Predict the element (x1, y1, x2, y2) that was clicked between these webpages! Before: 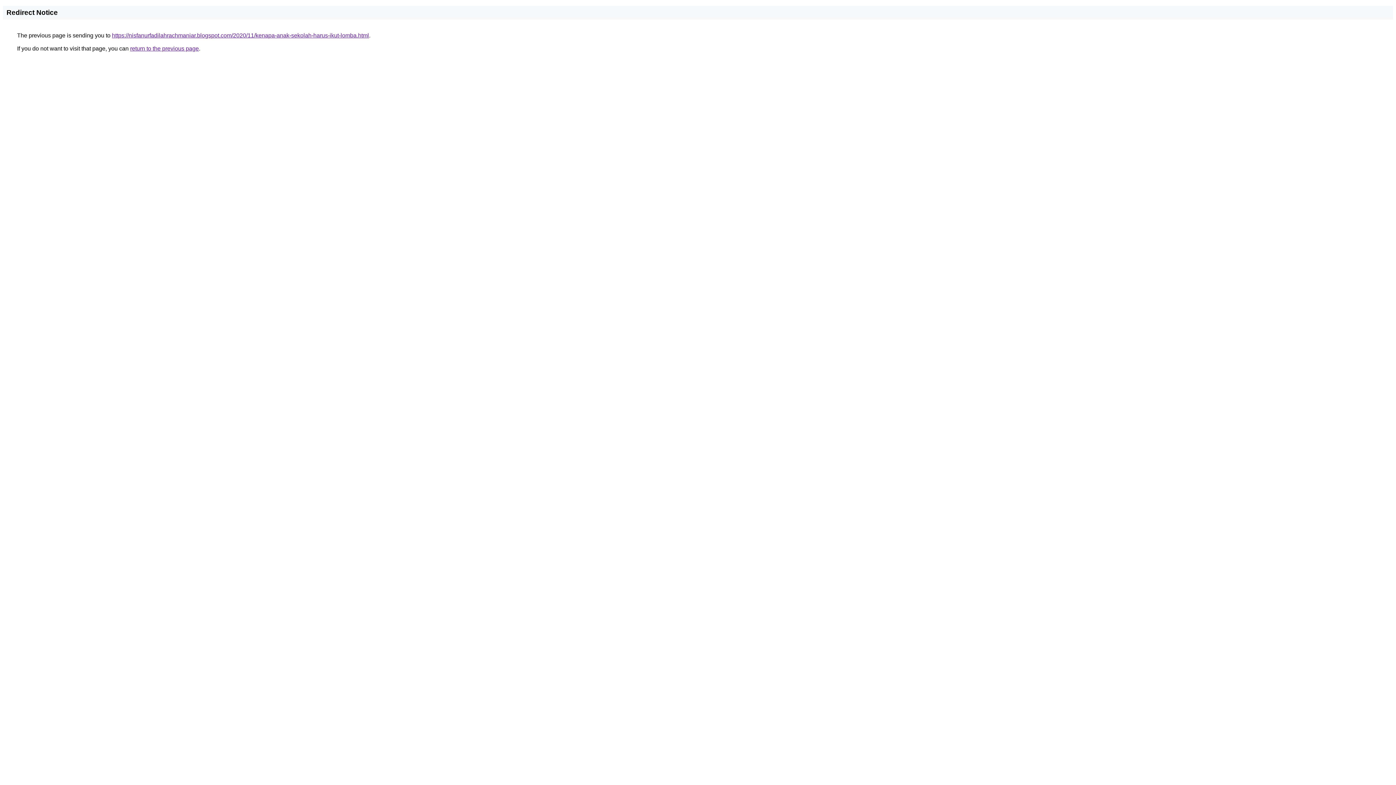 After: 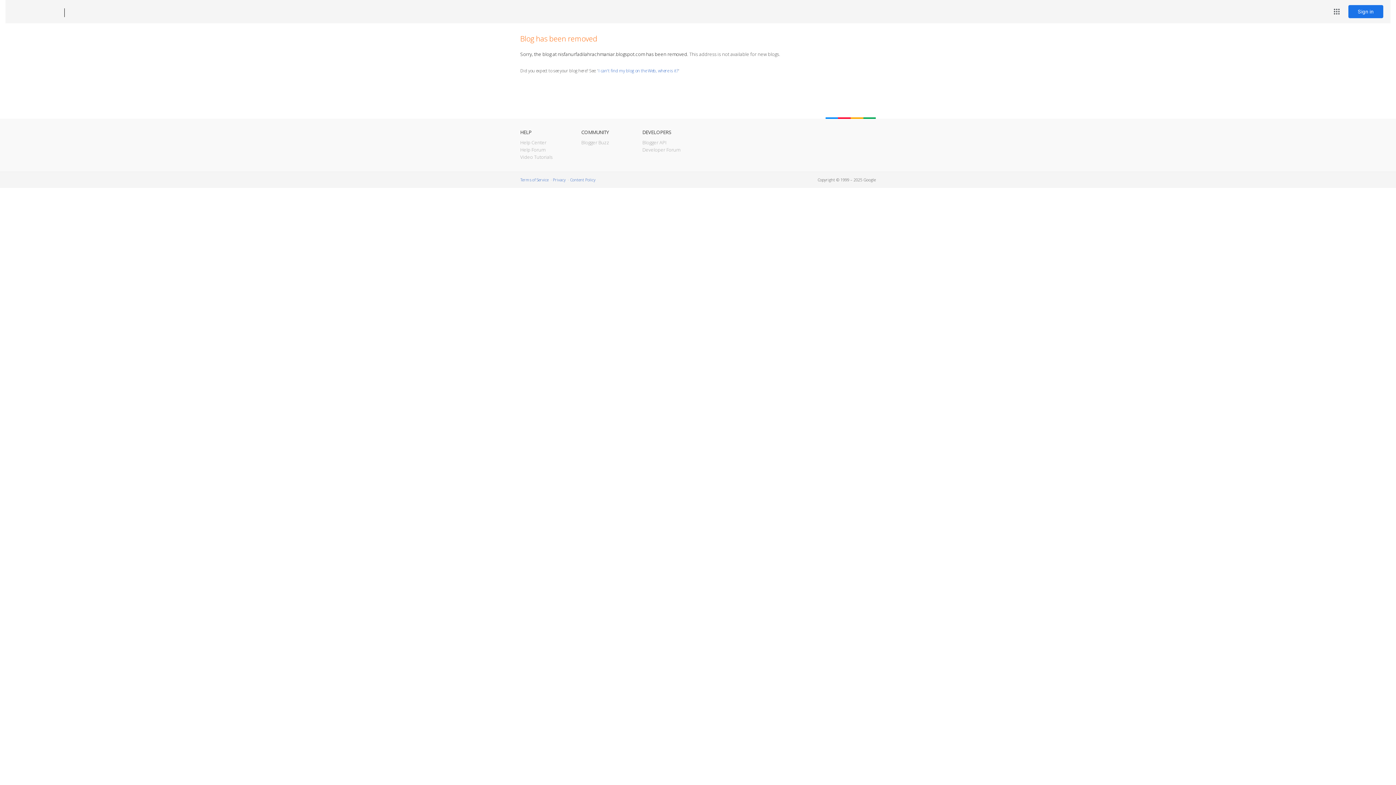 Action: bbox: (112, 32, 369, 38) label: https://nisfanurfadilahrachmaniar.blogspot.com/2020/11/kenapa-anak-sekolah-harus-ikut-lomba.html